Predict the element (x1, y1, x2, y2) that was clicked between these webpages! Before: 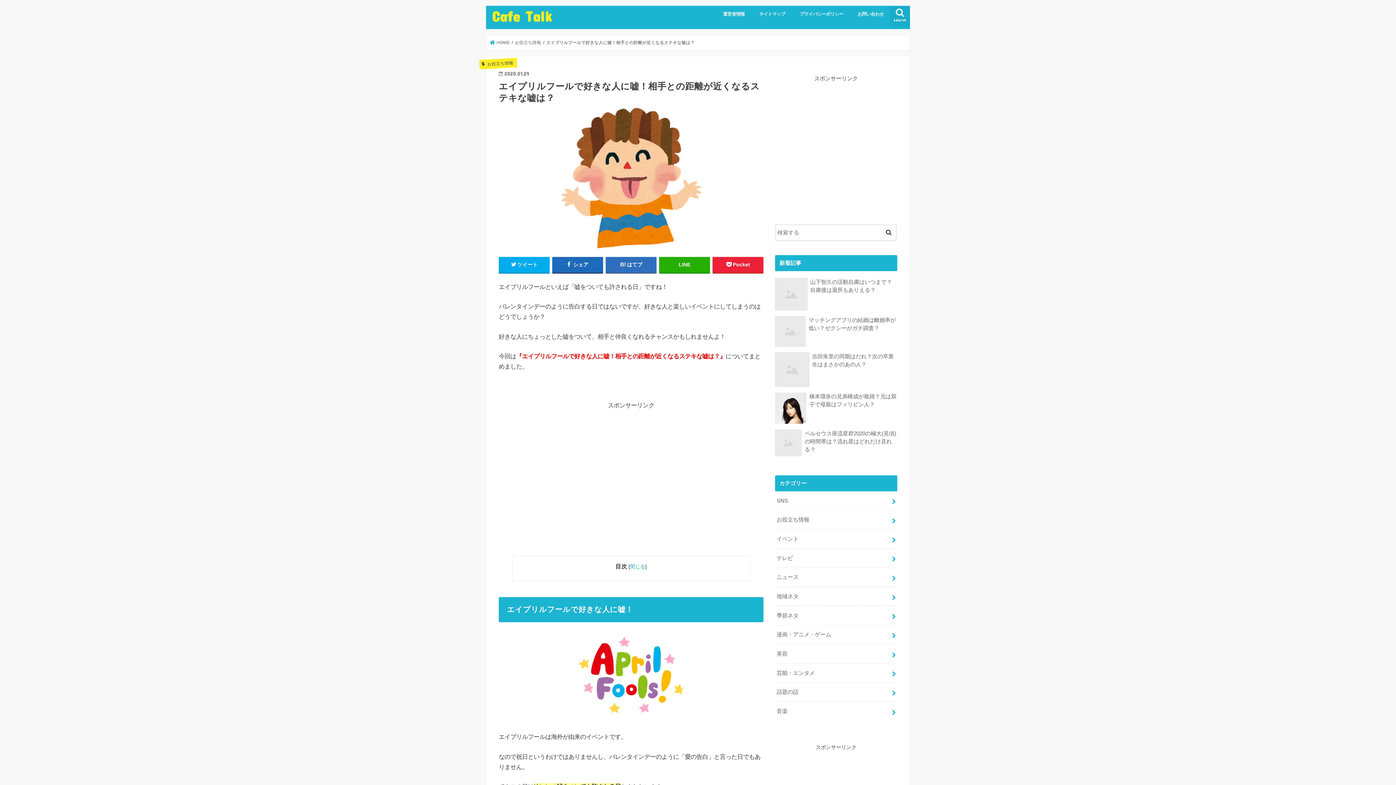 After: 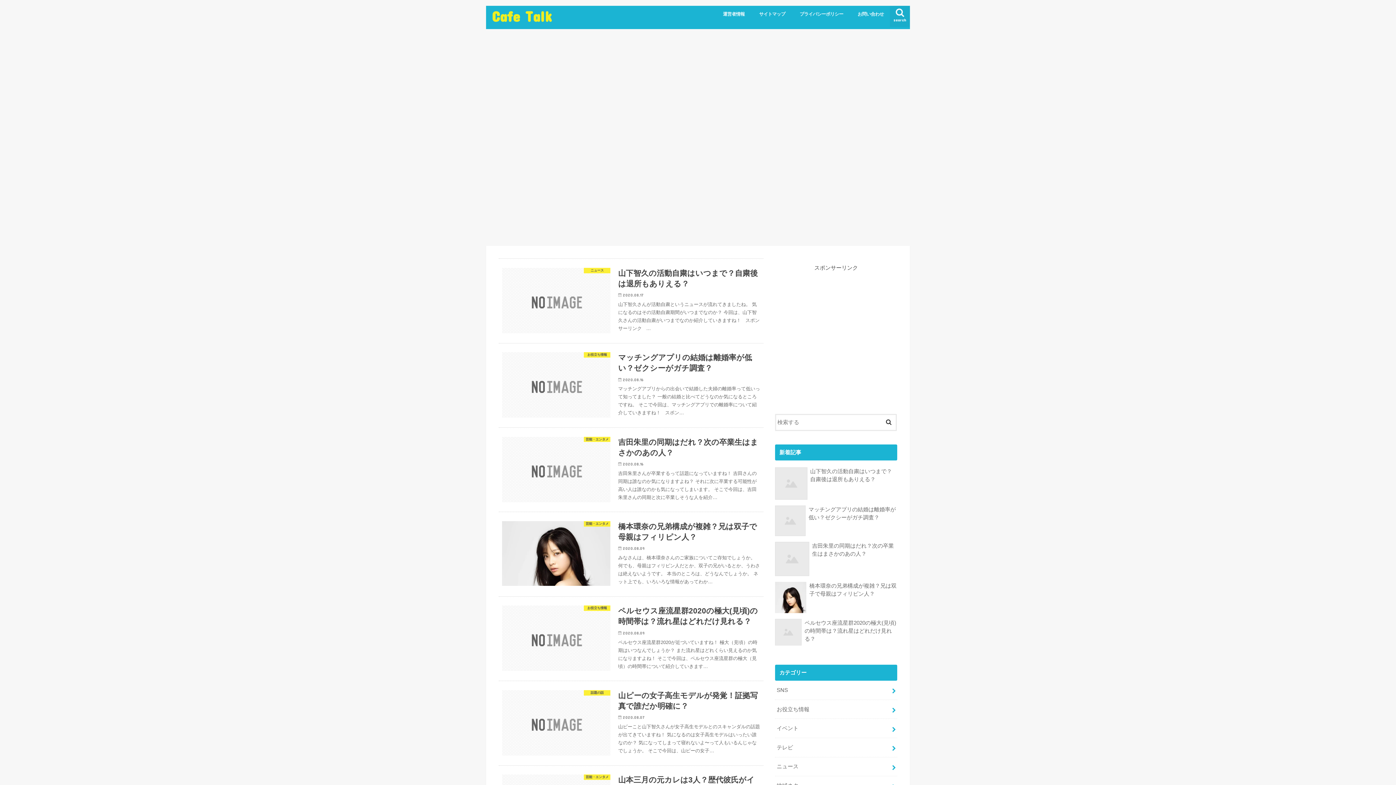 Action: bbox: (490, 40, 509, 44) label:  HOME